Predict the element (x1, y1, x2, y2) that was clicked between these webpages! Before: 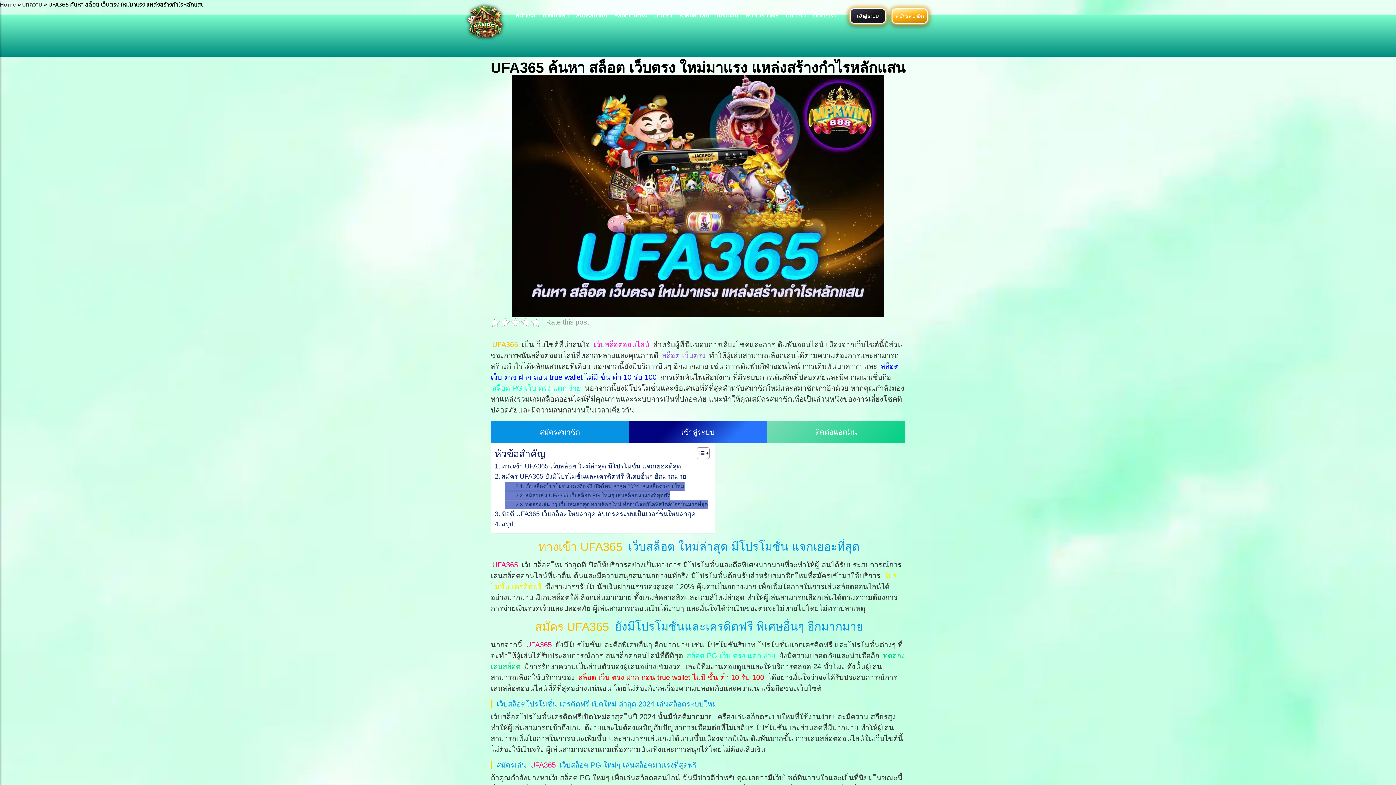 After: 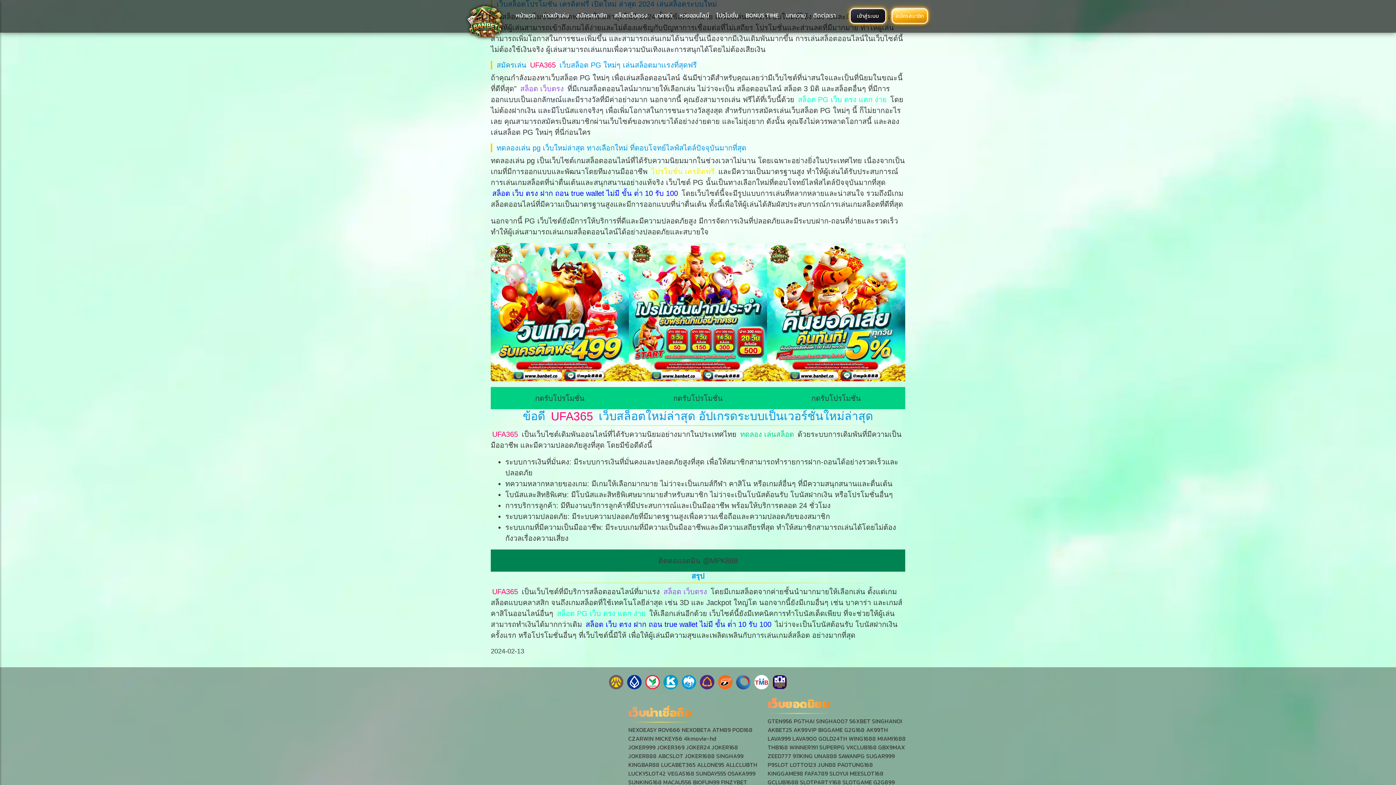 Action: label: เว็บสล็อตโปรโมชั่น เครดิตฟรี เปิดใหม่ ล่าสุด 2024 เล่นสล็อตระบบใหม่ bbox: (504, 482, 684, 490)